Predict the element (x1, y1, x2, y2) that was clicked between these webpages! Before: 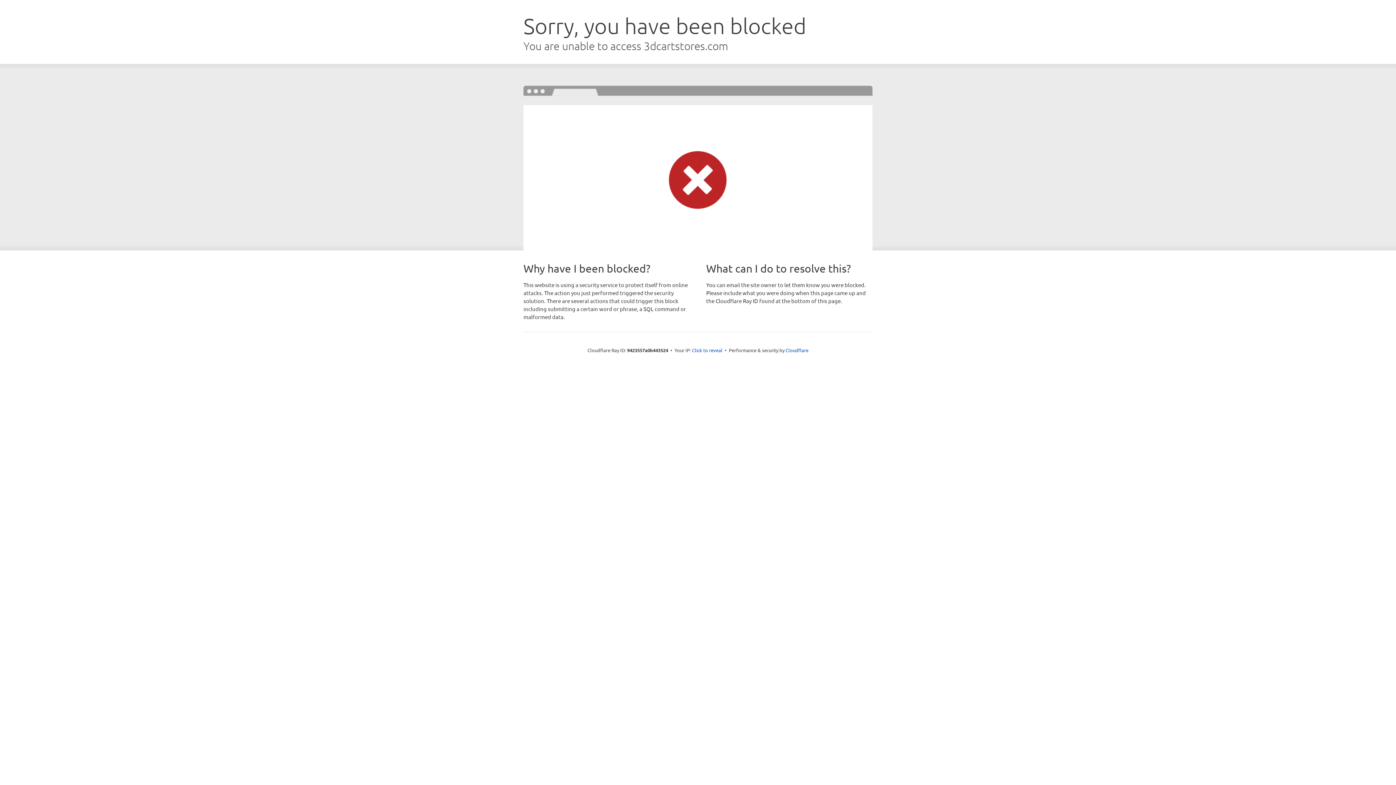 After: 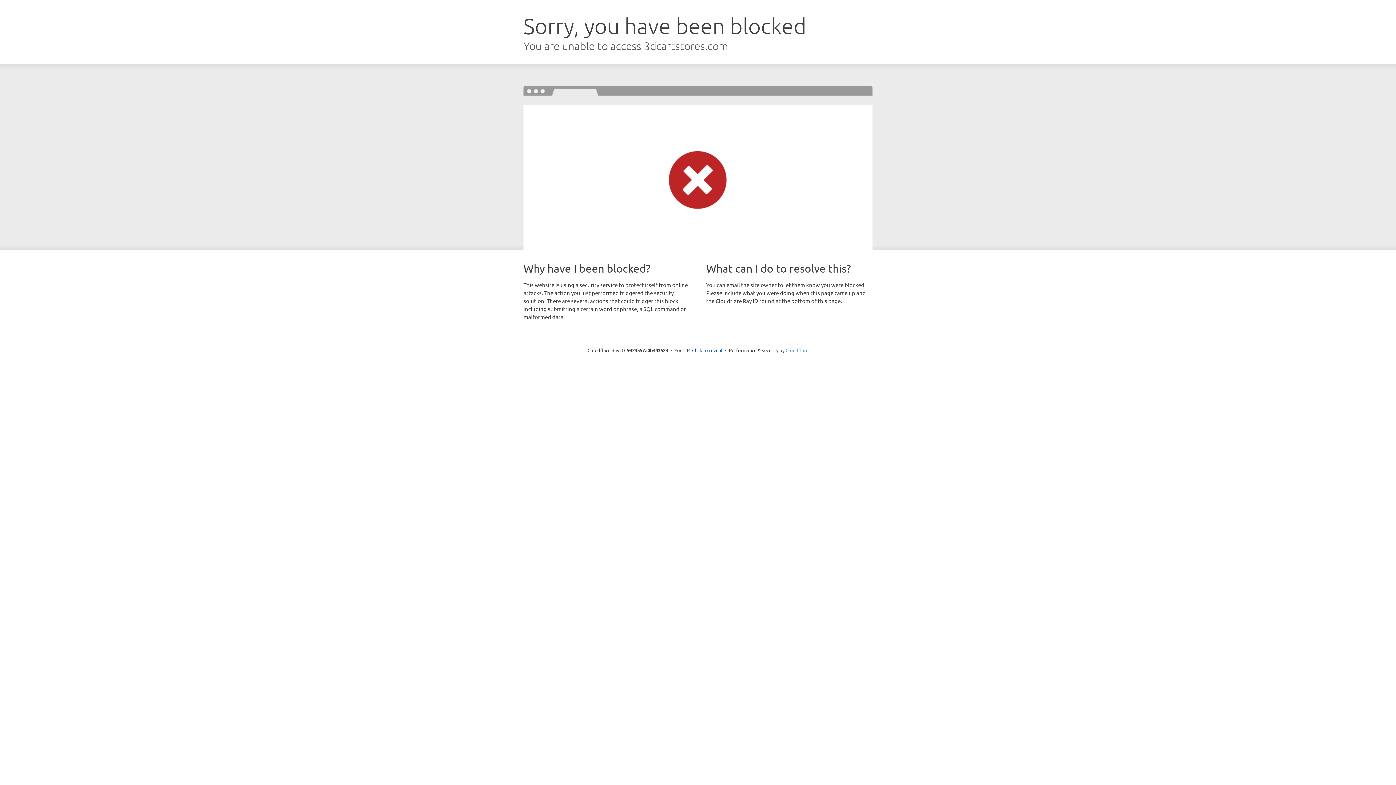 Action: bbox: (785, 347, 808, 353) label: Cloudflare